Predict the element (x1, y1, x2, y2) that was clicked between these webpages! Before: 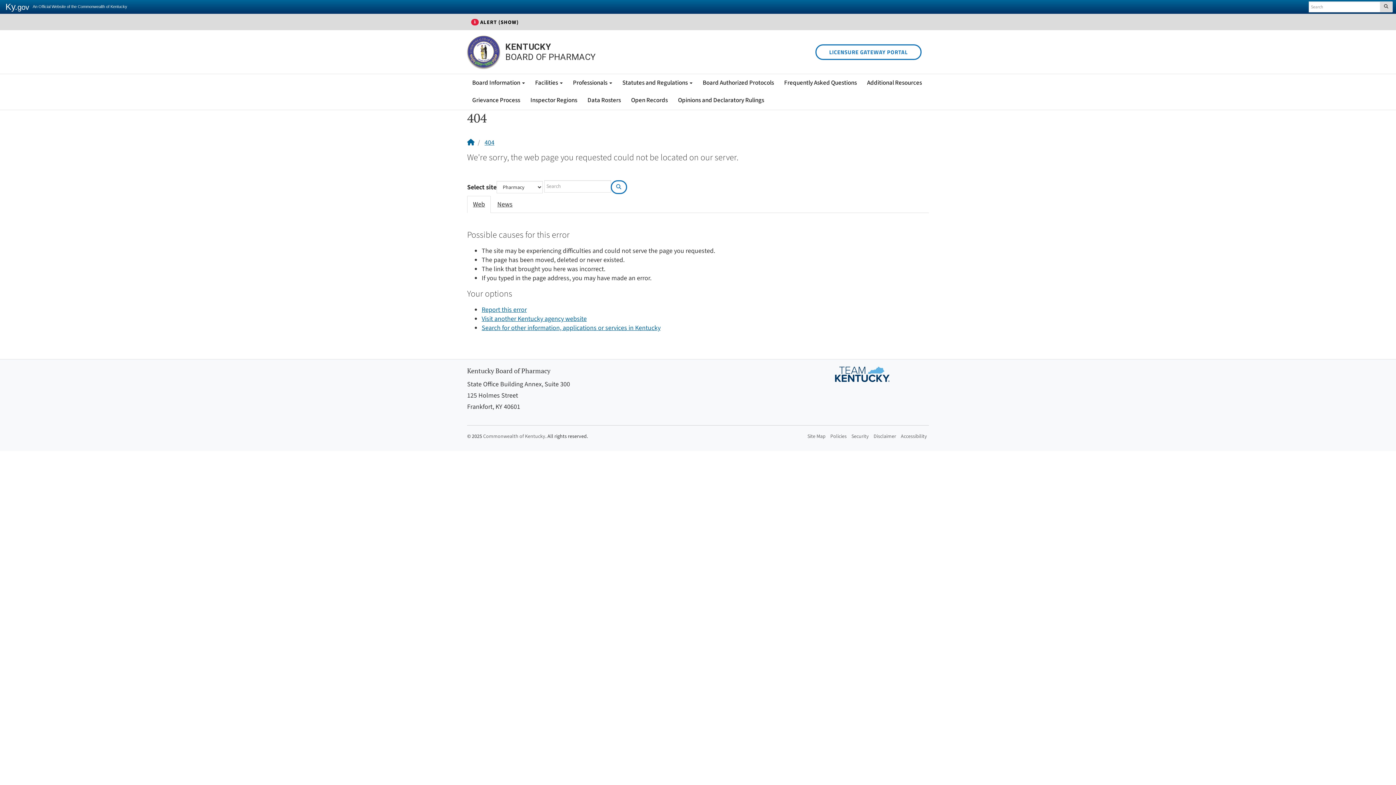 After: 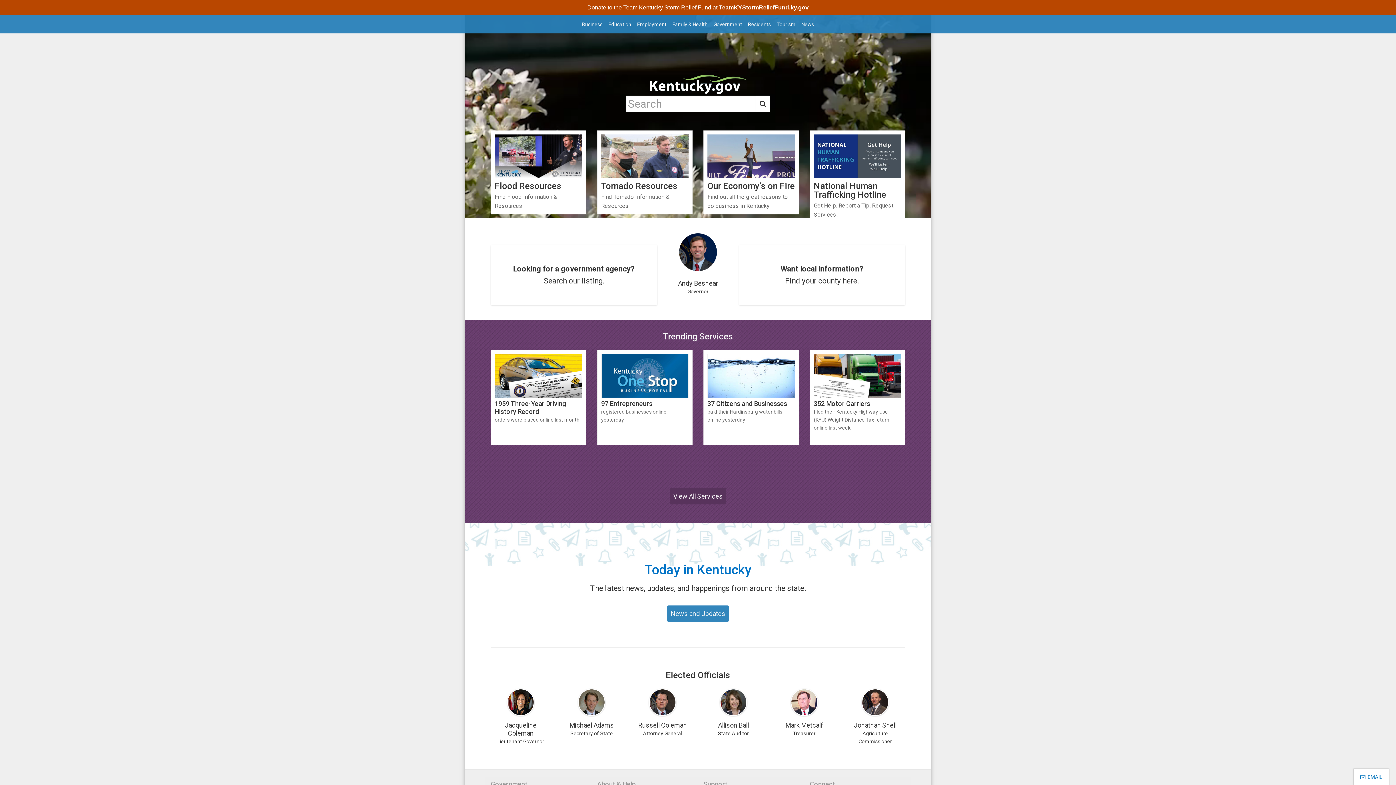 Action: bbox: (483, 433, 545, 440) label: Commonwealth of Kentucky